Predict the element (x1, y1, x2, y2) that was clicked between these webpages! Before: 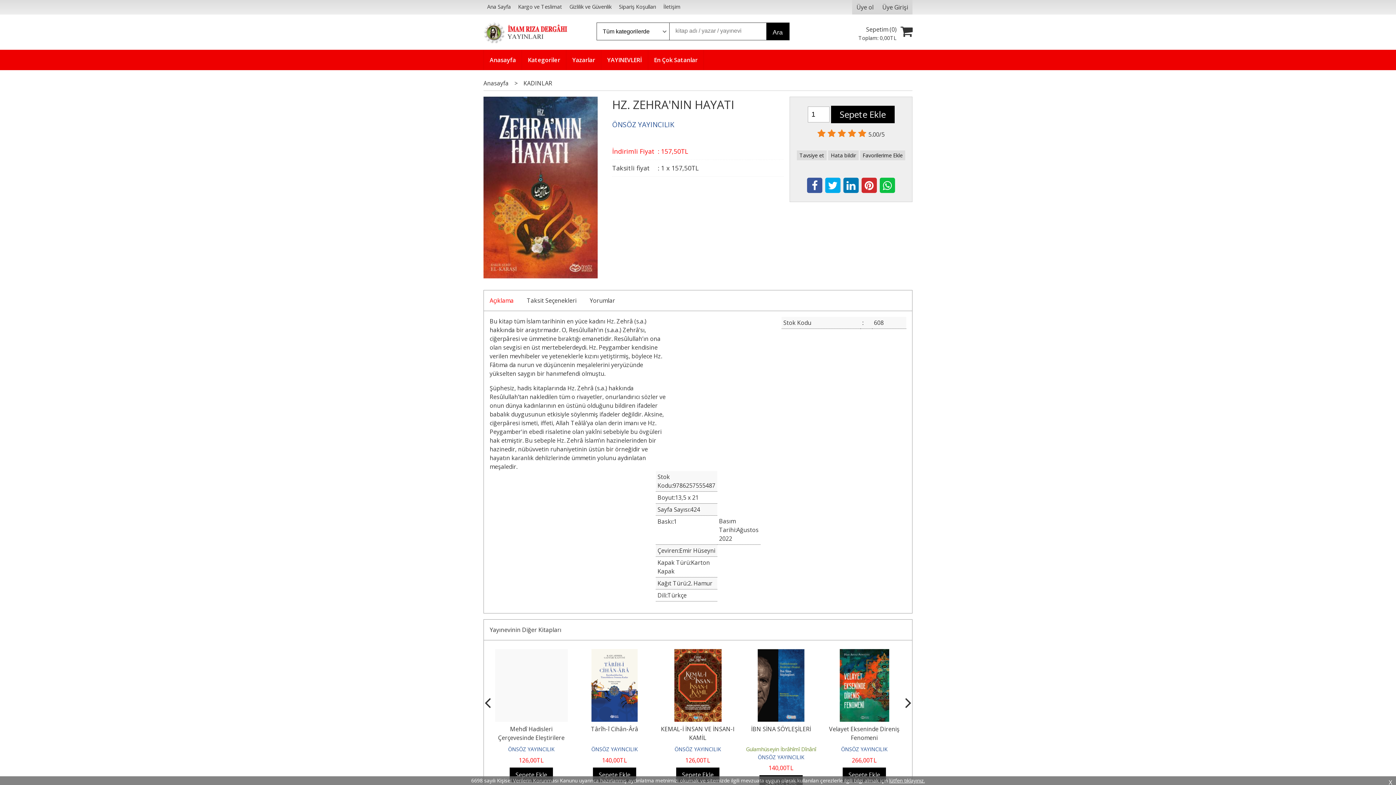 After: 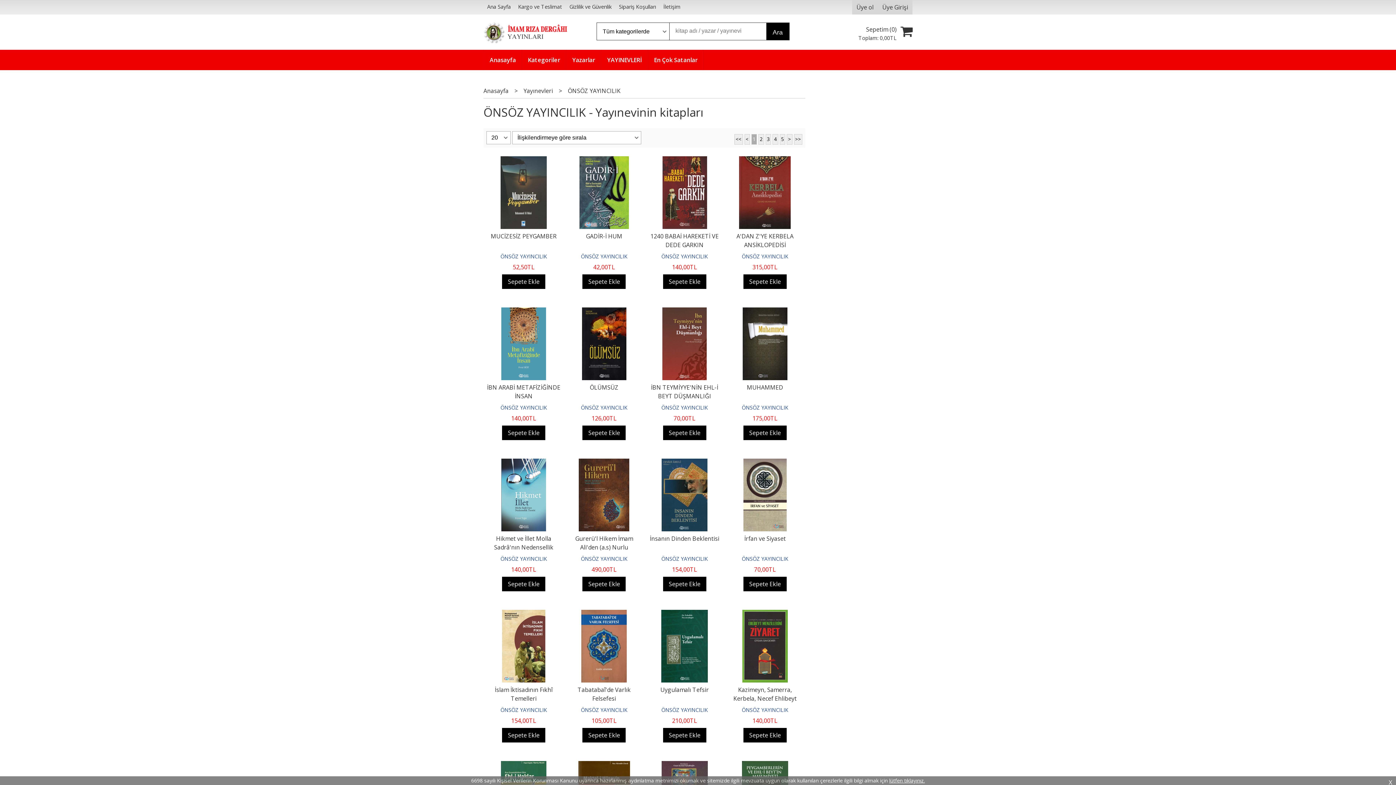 Action: bbox: (612, 119, 674, 129) label: ÖNSÖZ YAYINCILIK